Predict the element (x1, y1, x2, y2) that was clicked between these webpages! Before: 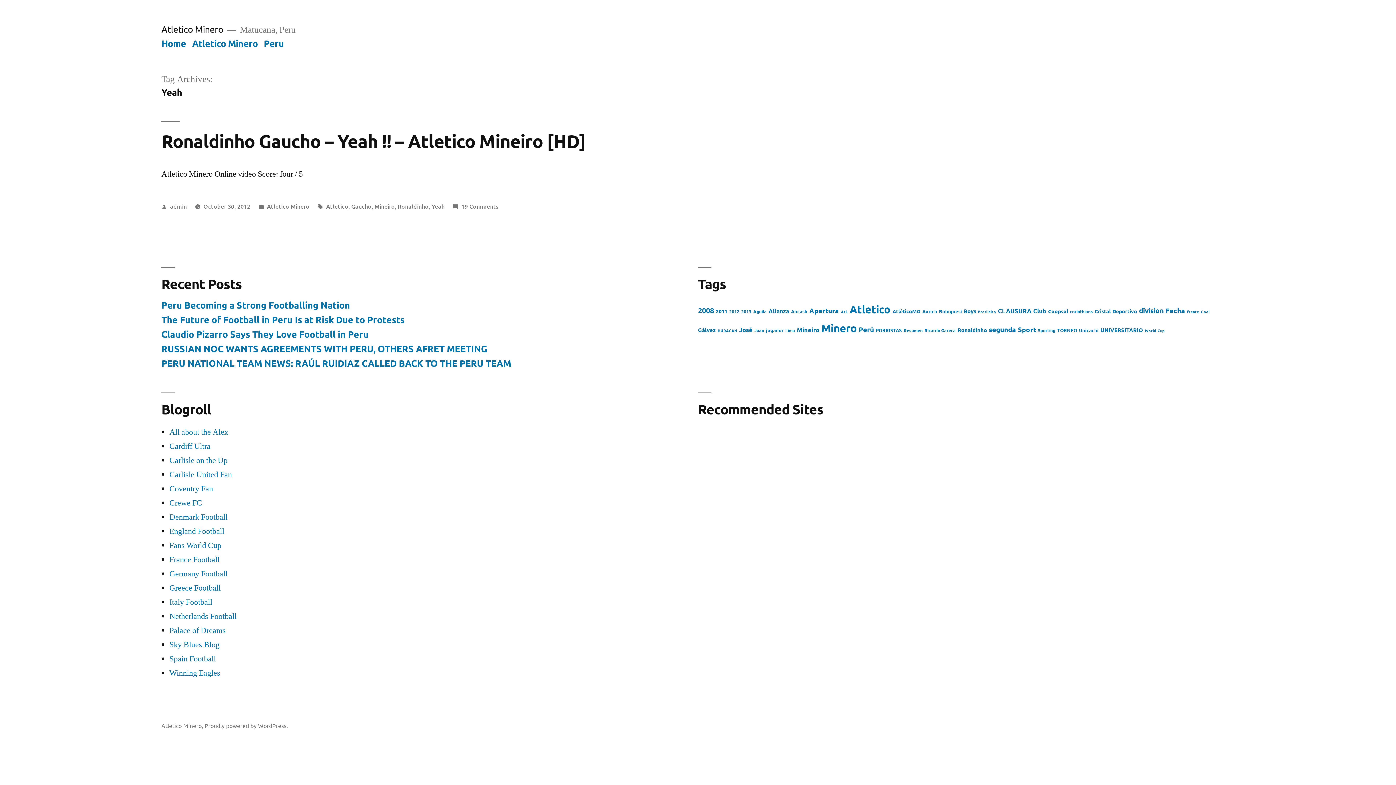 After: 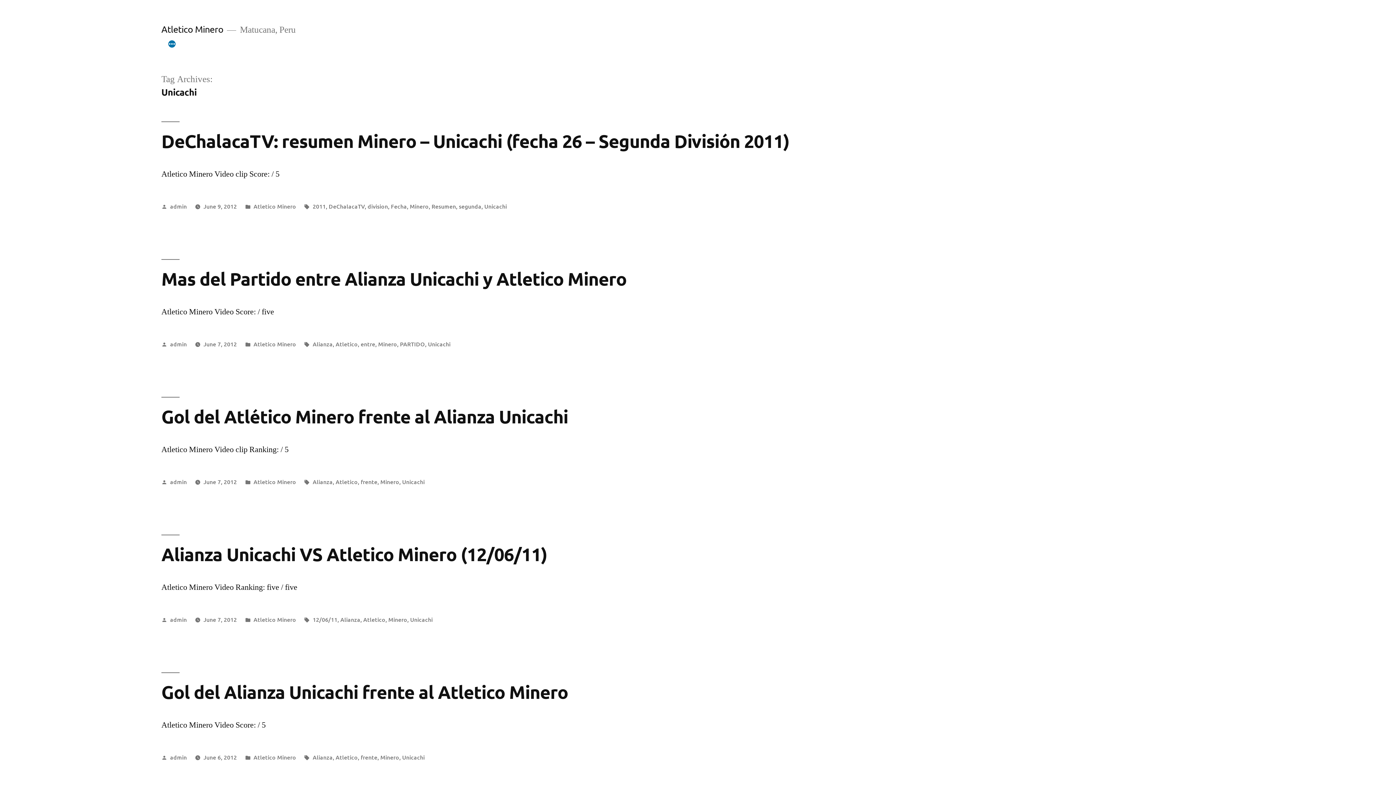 Action: label: Unicachi (5 items) bbox: (1079, 327, 1098, 333)